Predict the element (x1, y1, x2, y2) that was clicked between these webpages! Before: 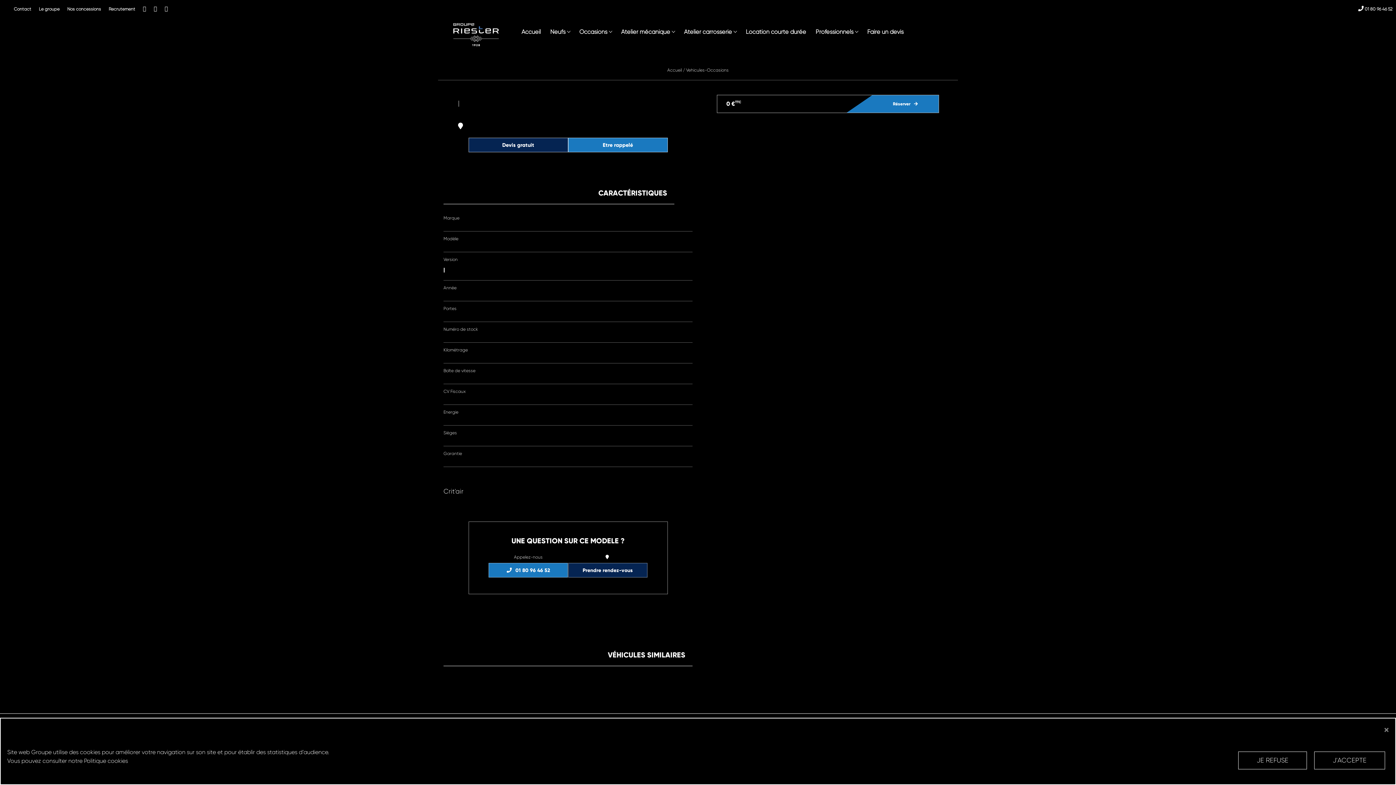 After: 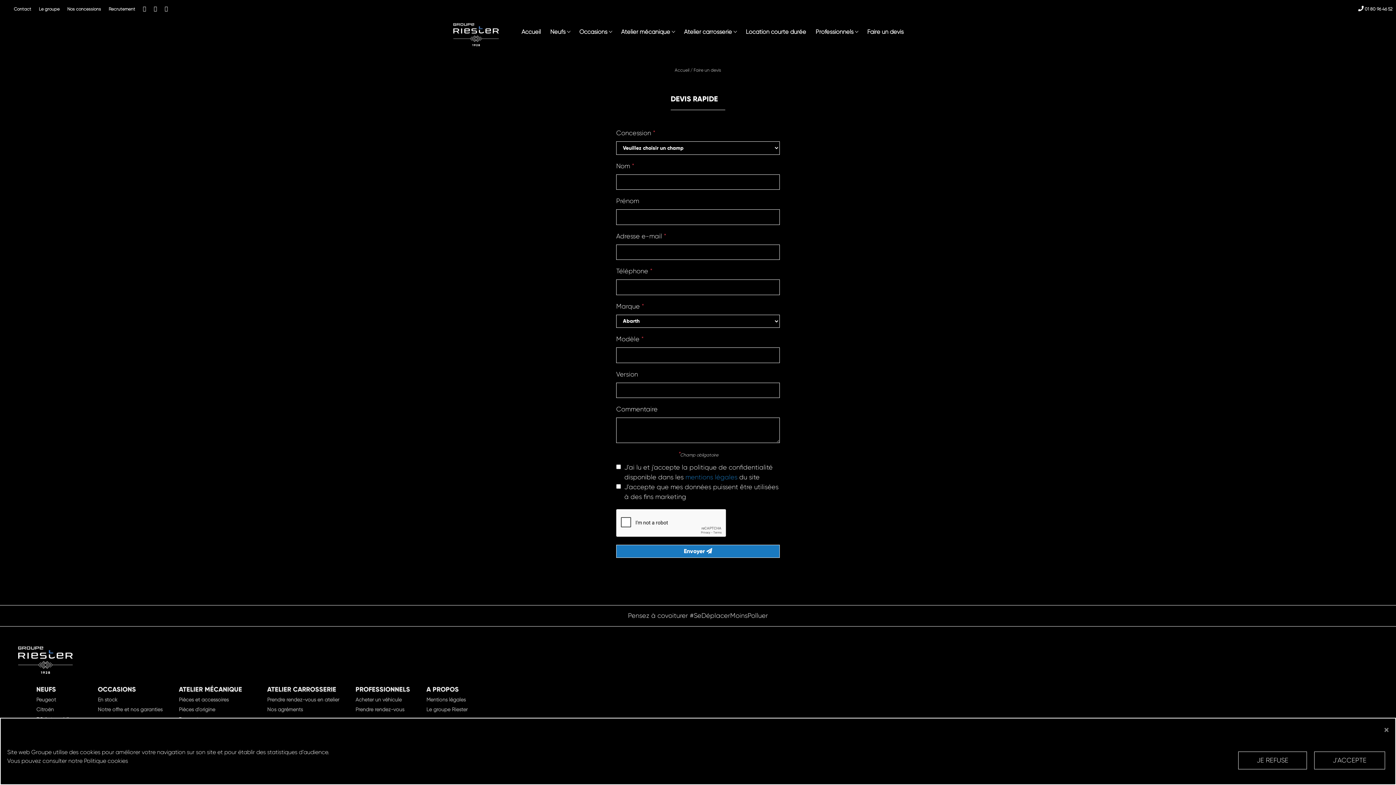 Action: label: Faire un devis bbox: (864, 20, 906, 43)